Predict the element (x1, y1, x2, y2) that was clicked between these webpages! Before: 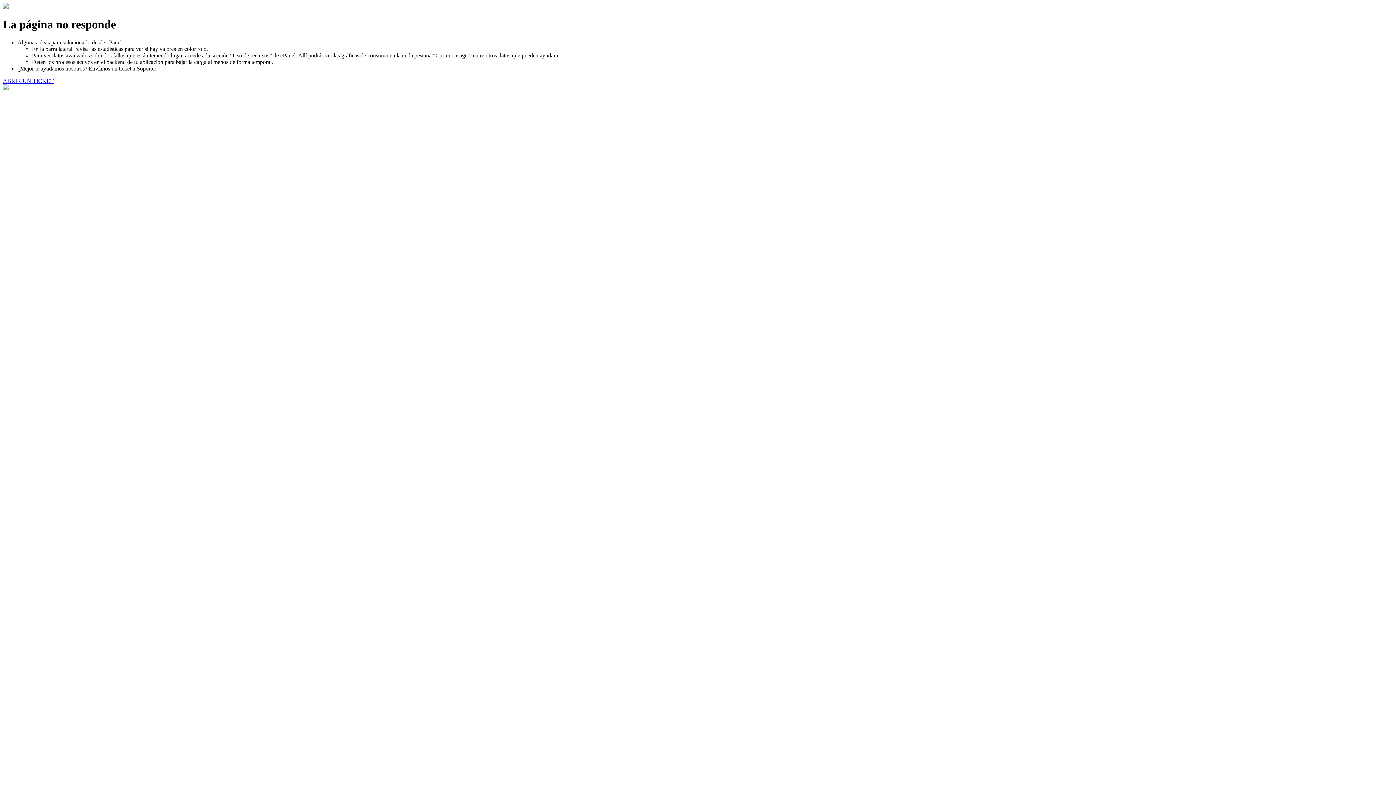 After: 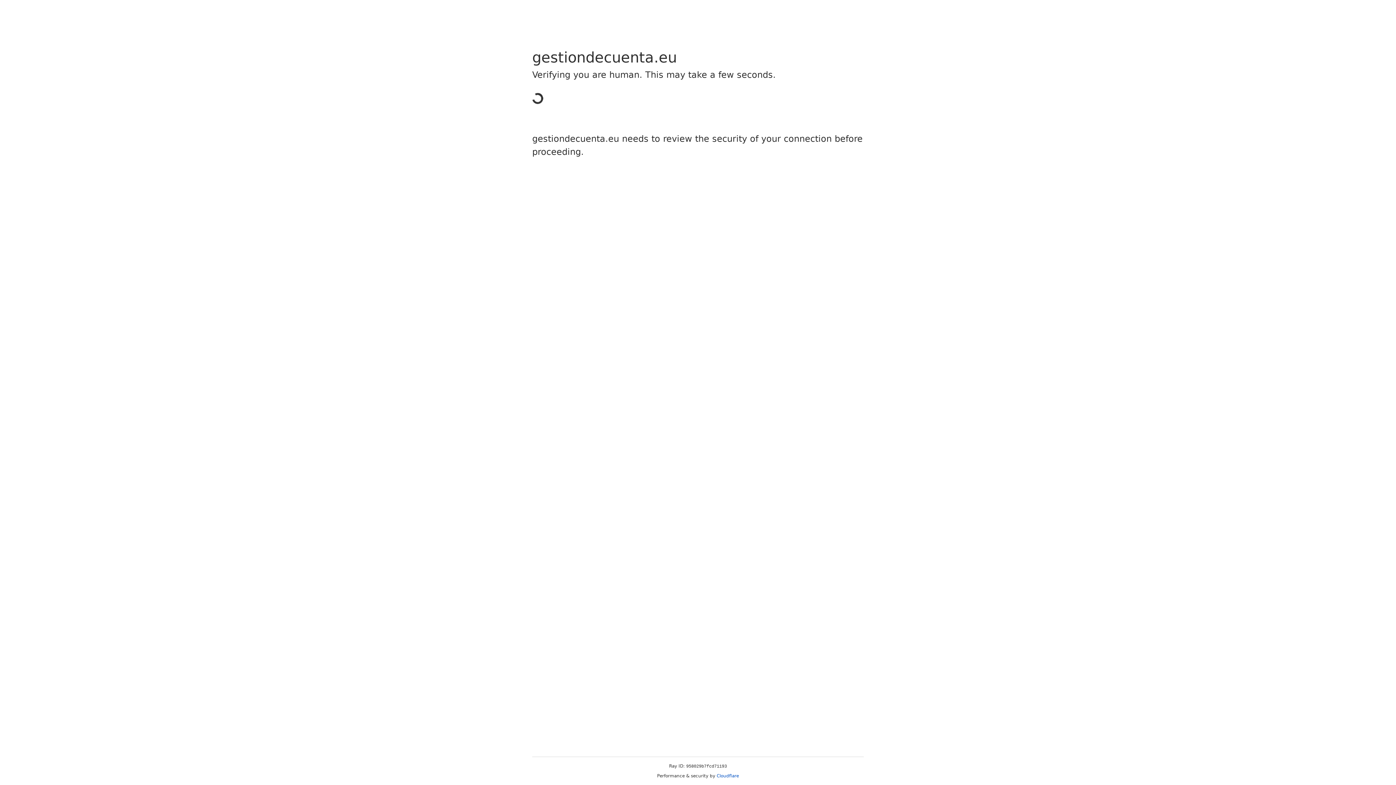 Action: label: ABRIR UN TICKET bbox: (2, 77, 53, 83)